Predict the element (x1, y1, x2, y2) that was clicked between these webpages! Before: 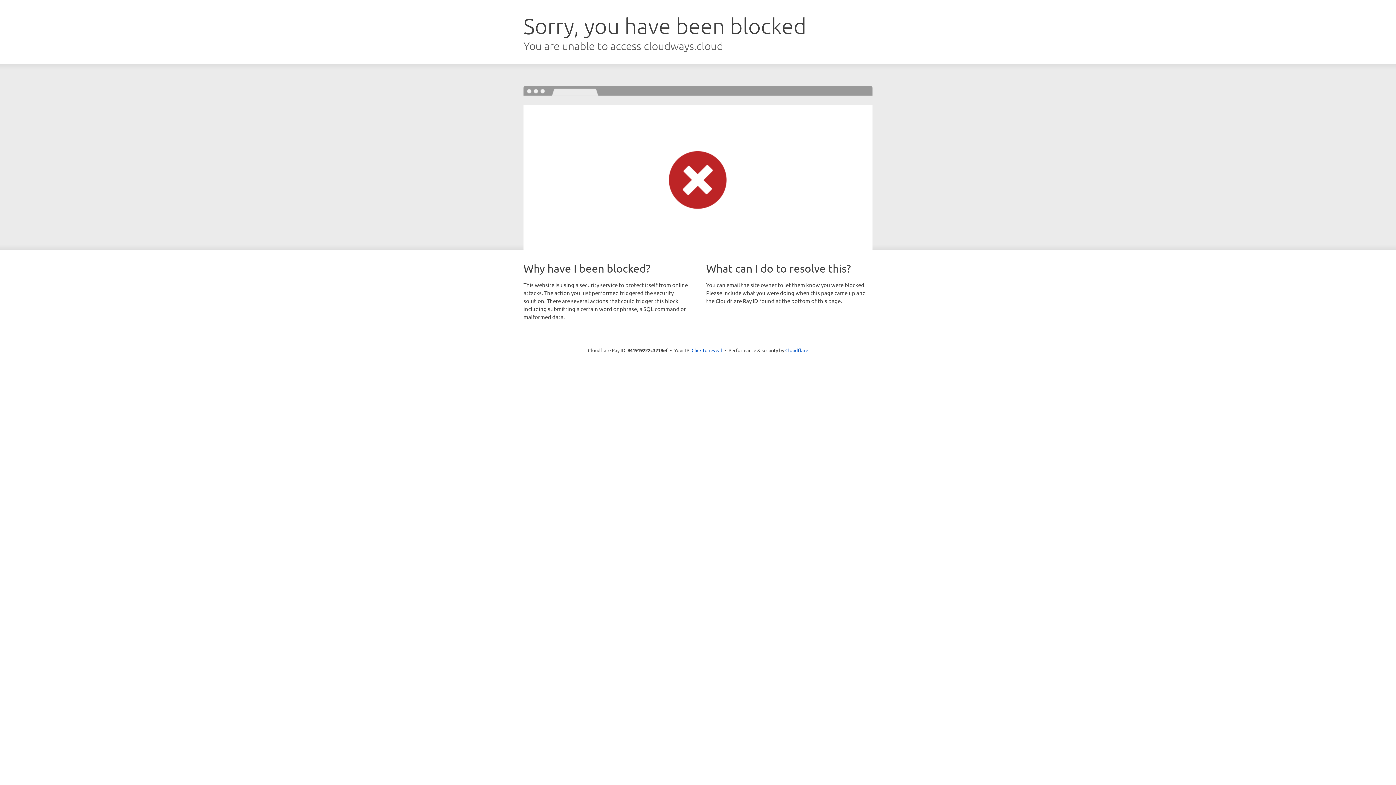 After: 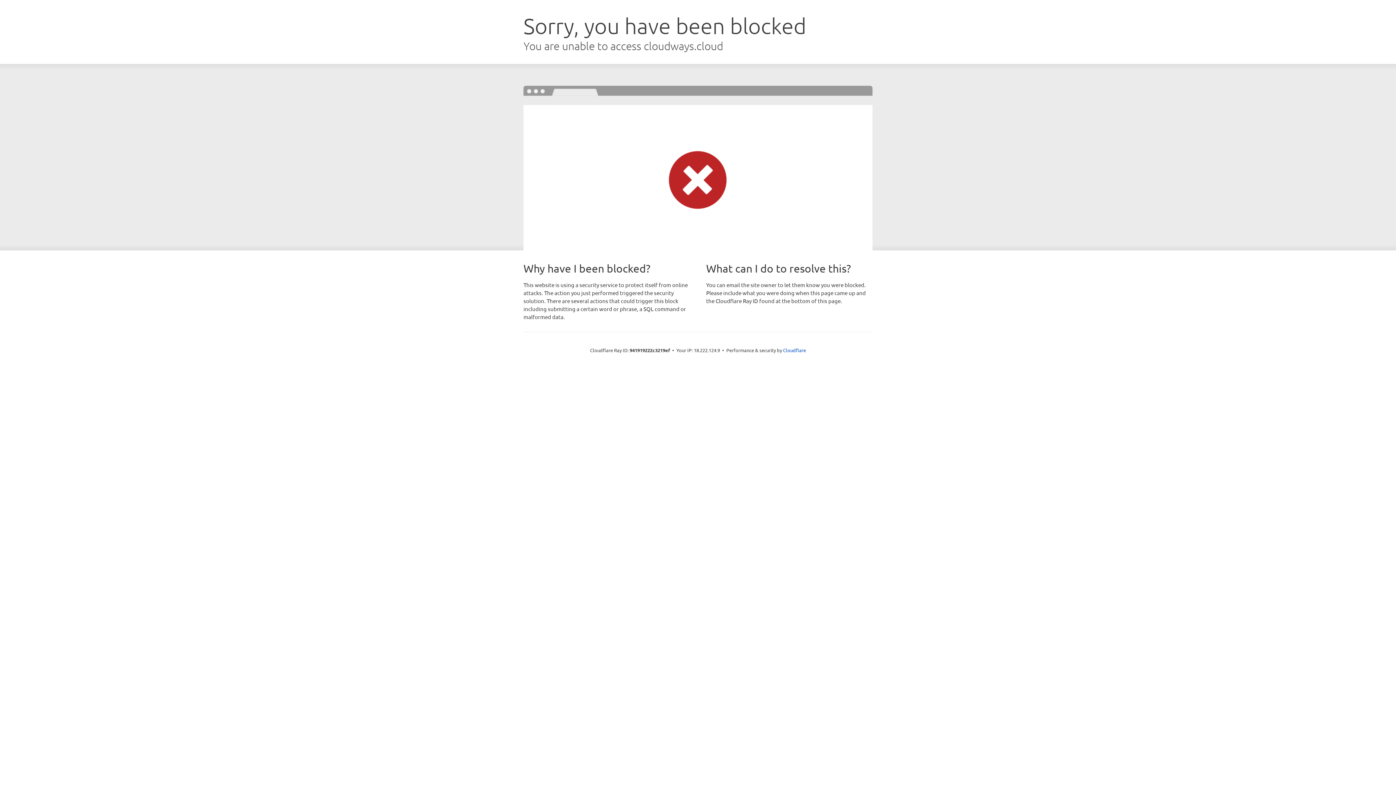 Action: label: Click to reveal bbox: (691, 346, 722, 353)